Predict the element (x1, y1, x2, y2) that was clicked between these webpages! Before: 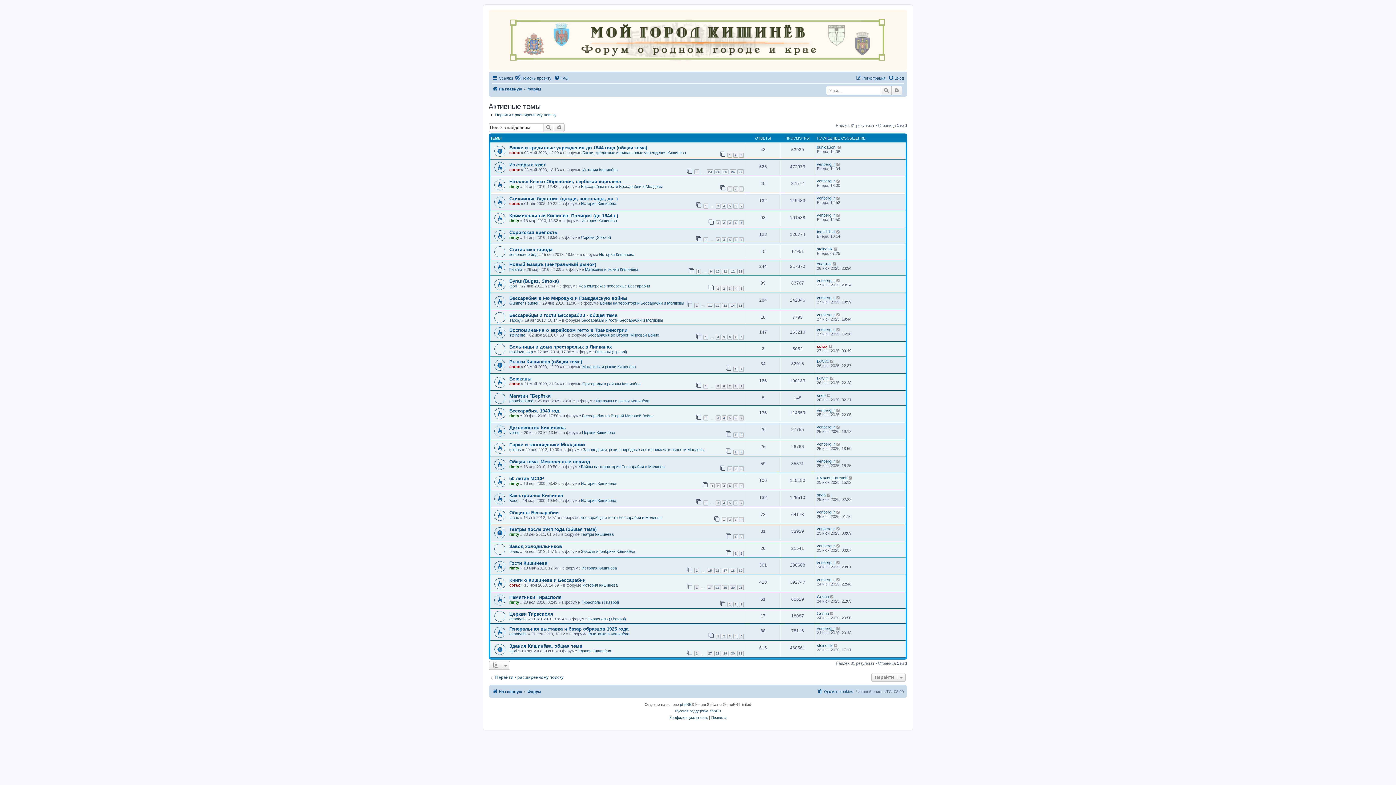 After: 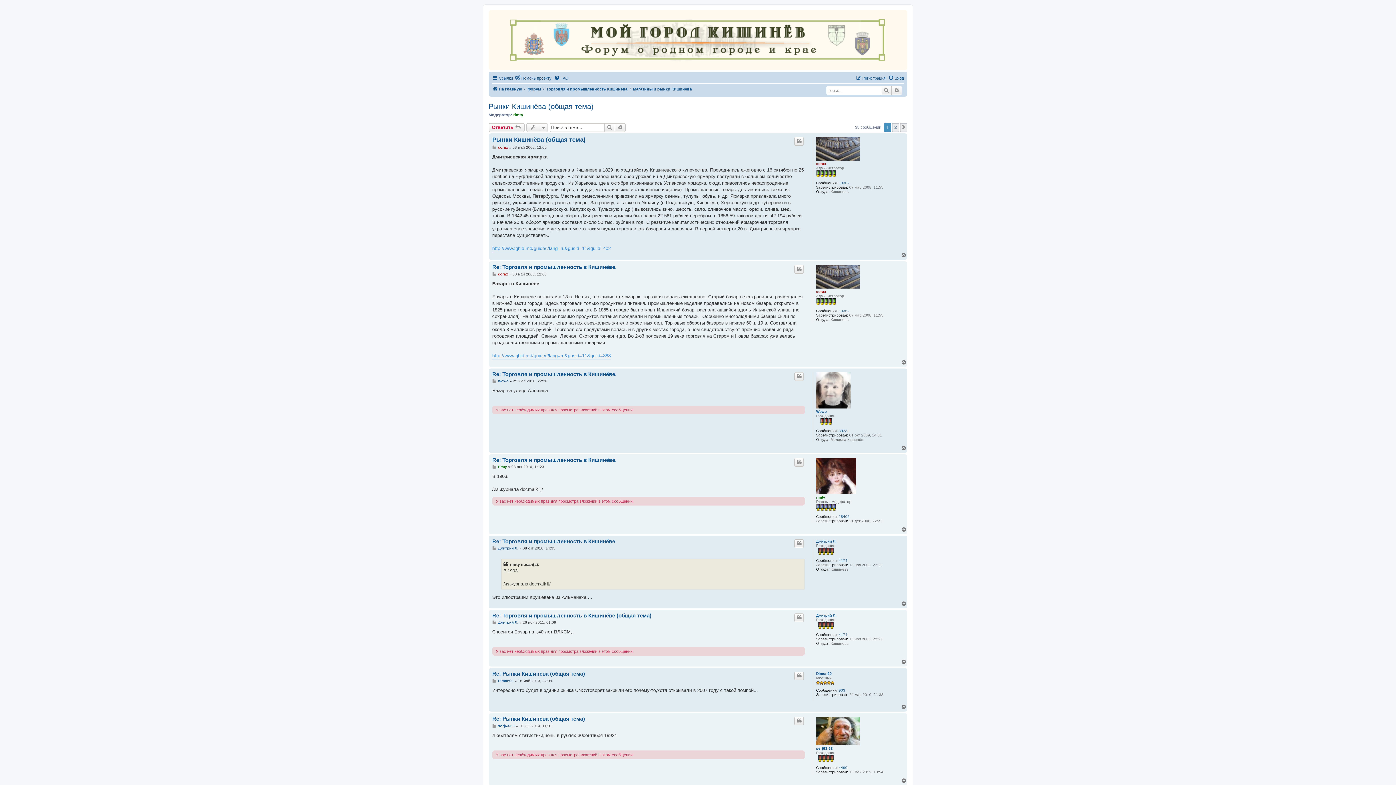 Action: bbox: (509, 359, 582, 364) label: Рынки Кишинёва (общая тема)